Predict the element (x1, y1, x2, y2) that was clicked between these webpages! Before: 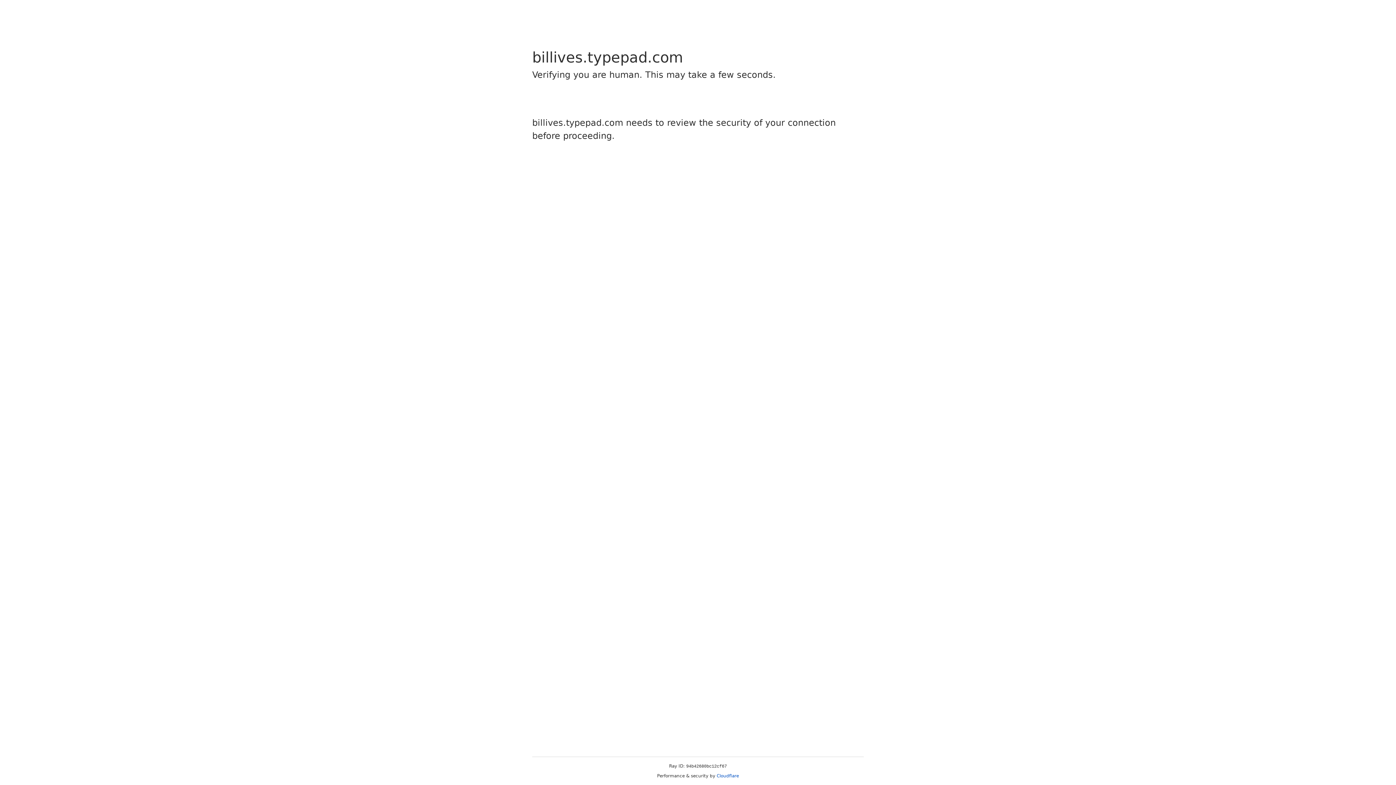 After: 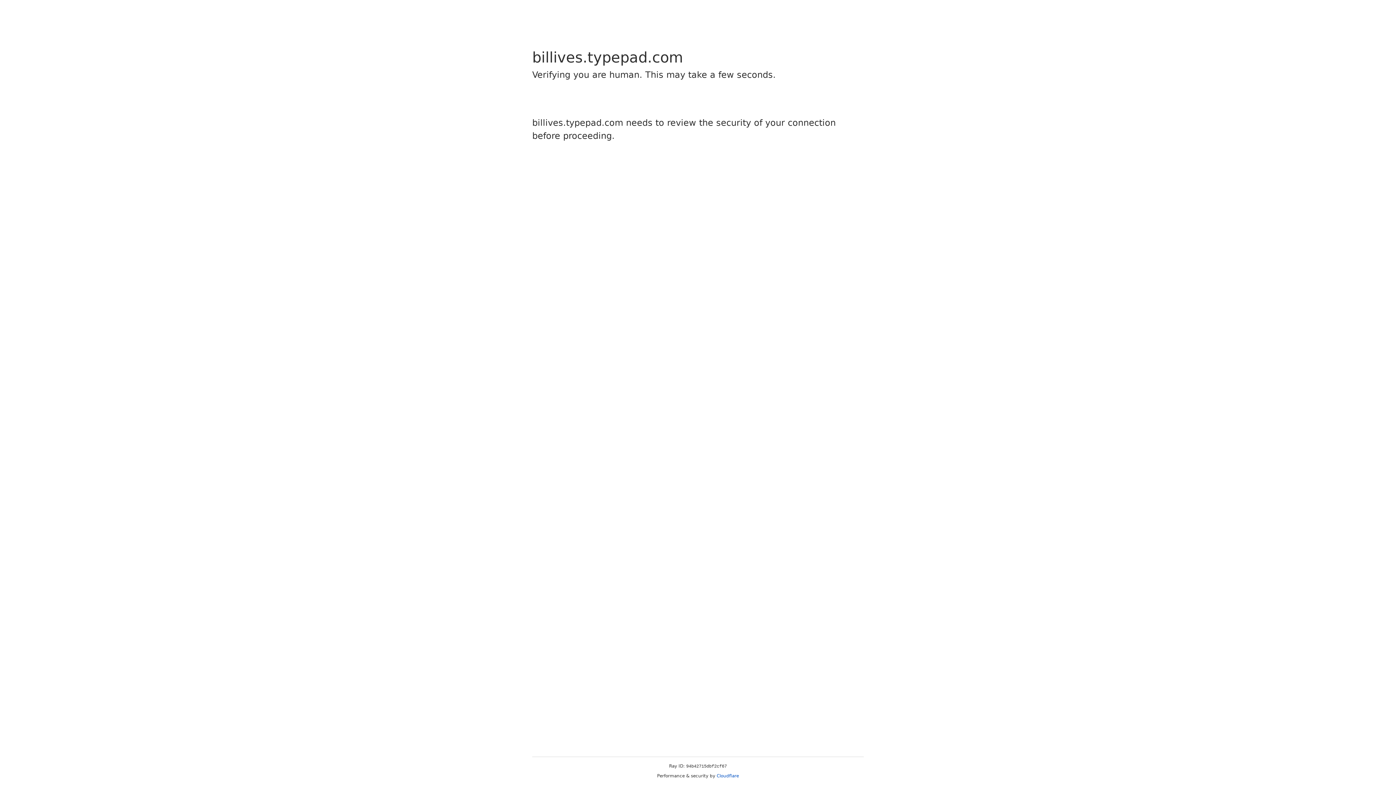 Action: bbox: (716, 773, 739, 778) label: Cloudflare